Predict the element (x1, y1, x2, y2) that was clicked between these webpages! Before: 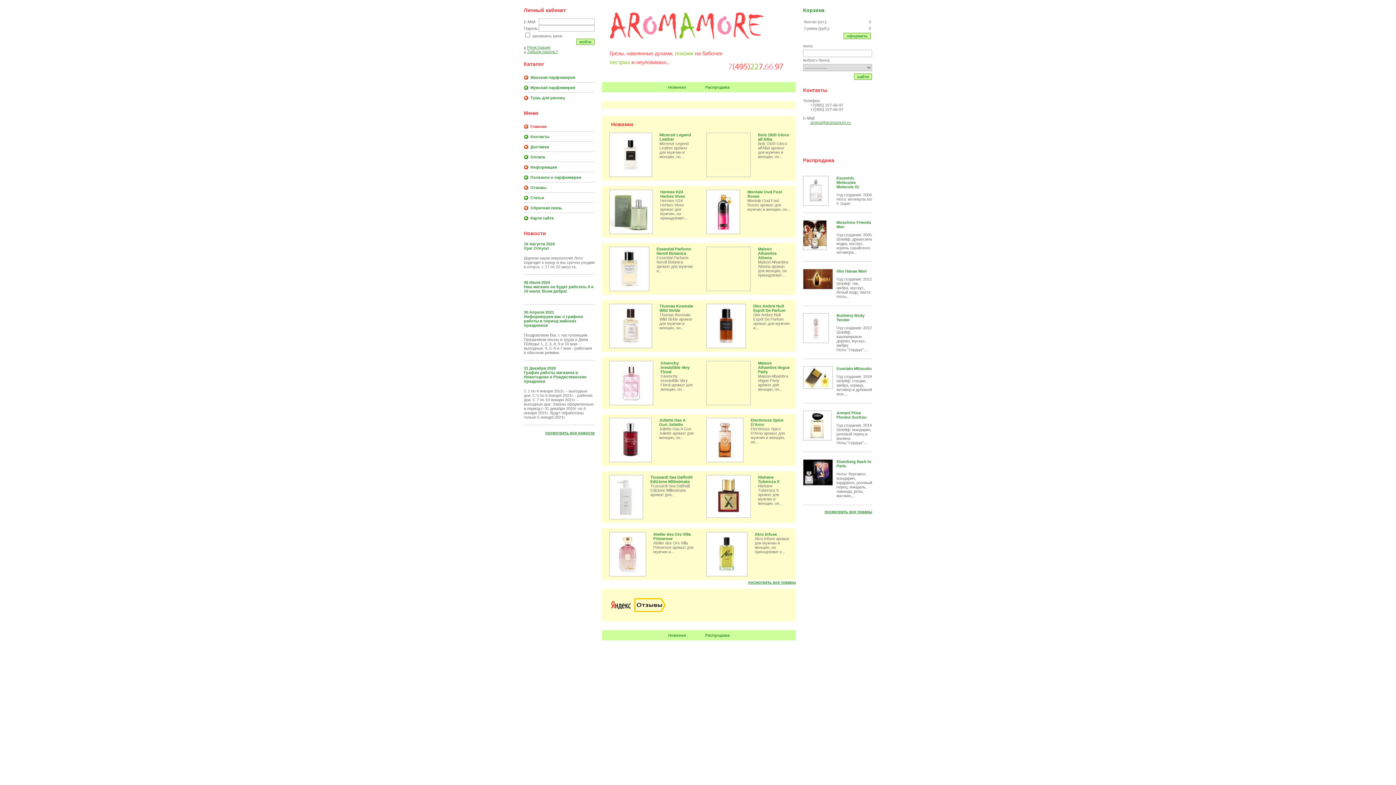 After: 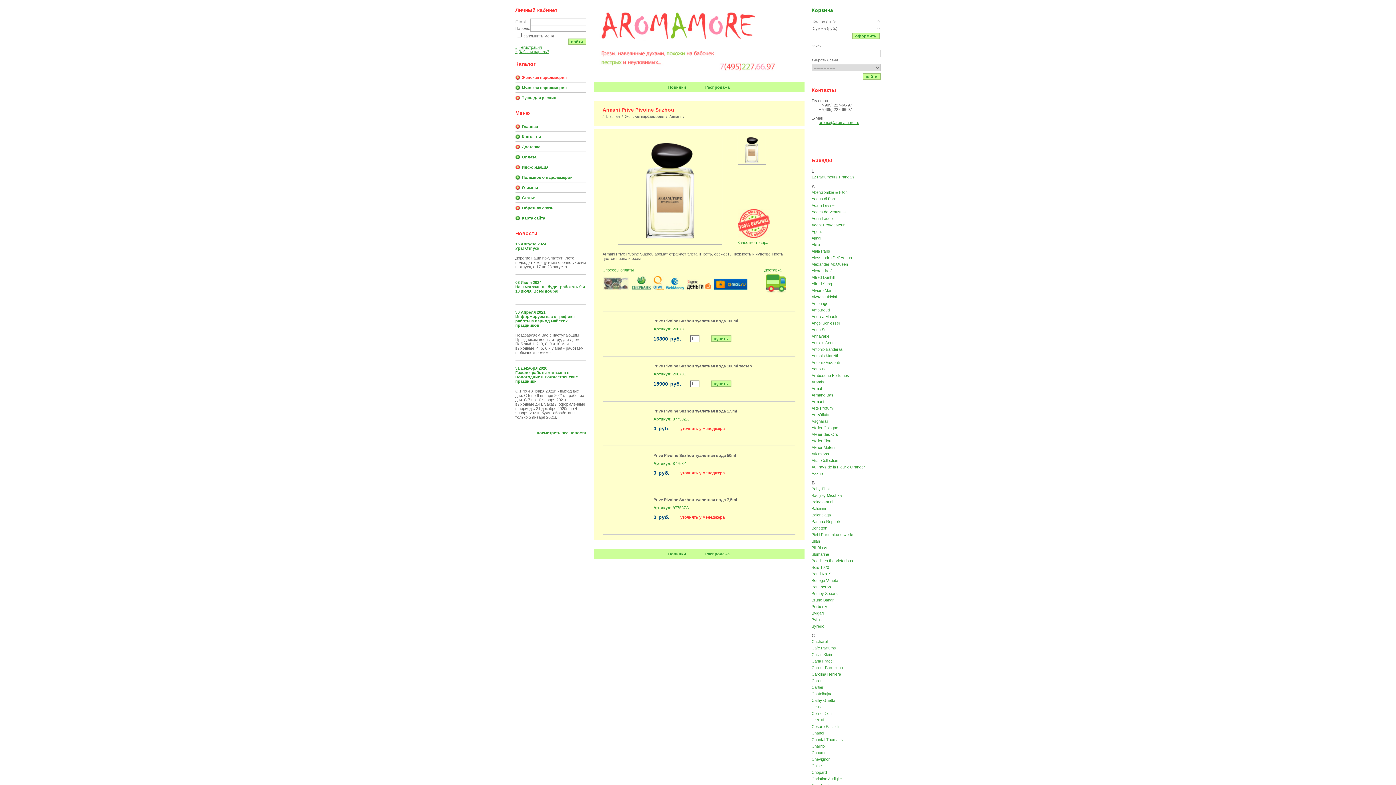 Action: bbox: (836, 410, 866, 419) label: Armani Prive Pivoine Suzhou